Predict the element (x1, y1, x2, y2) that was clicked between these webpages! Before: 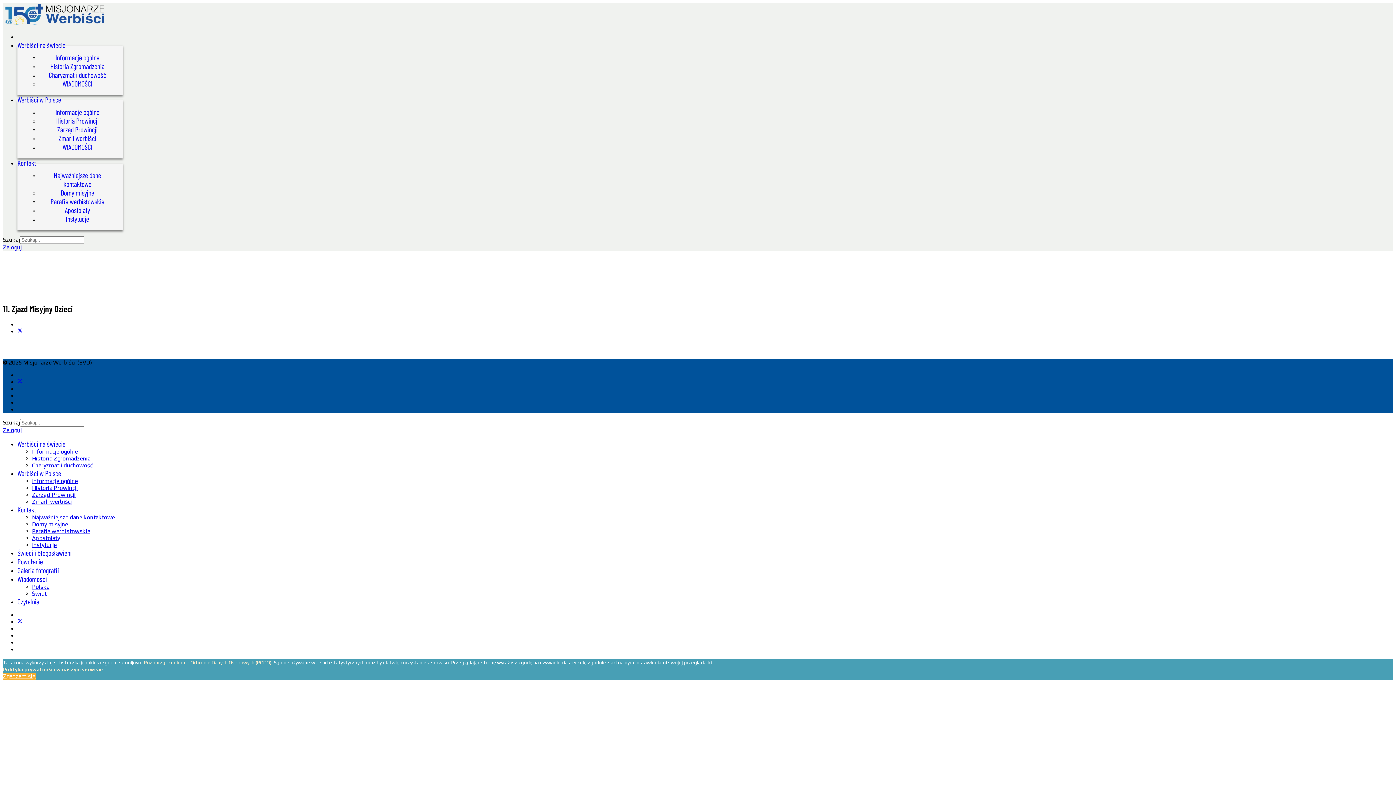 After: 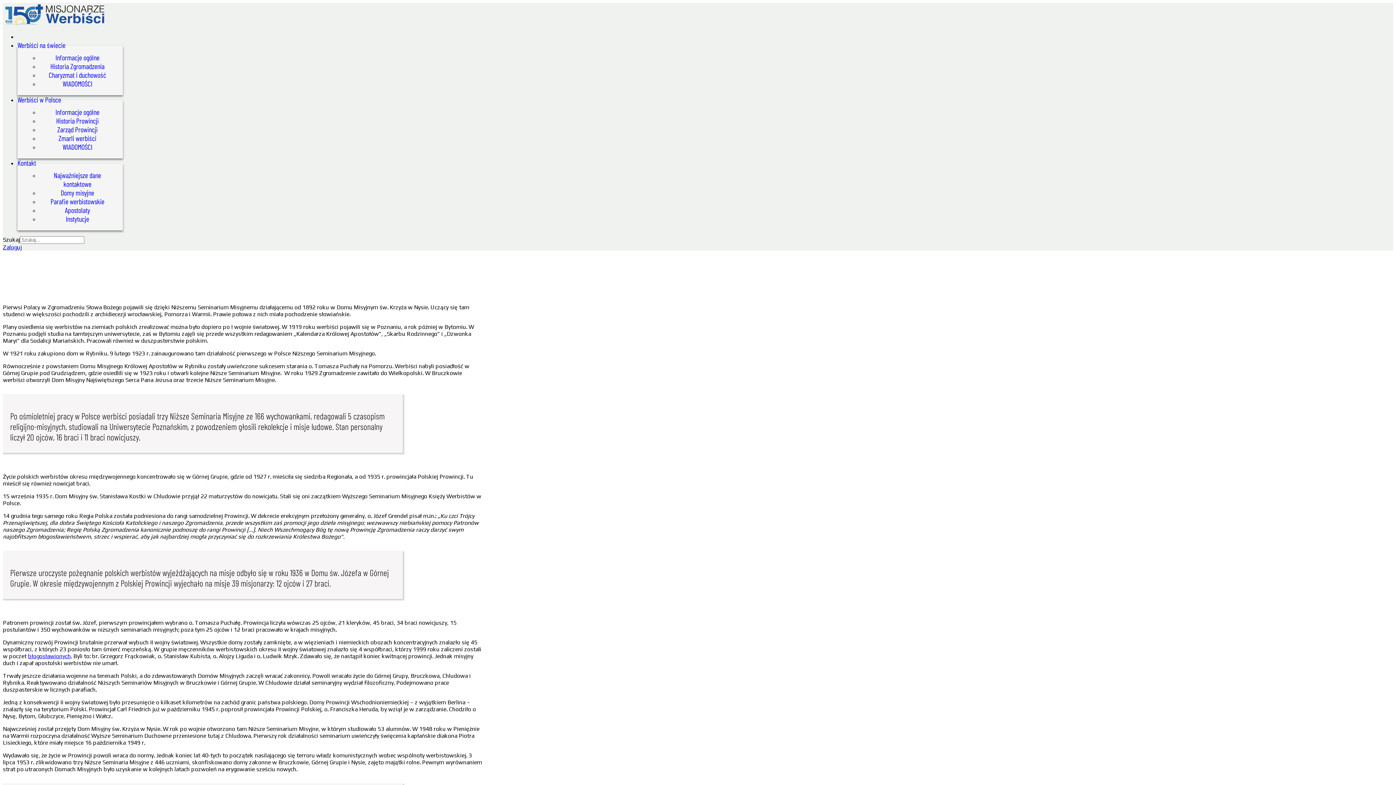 Action: label: Historia Prowincji bbox: (56, 116, 98, 125)